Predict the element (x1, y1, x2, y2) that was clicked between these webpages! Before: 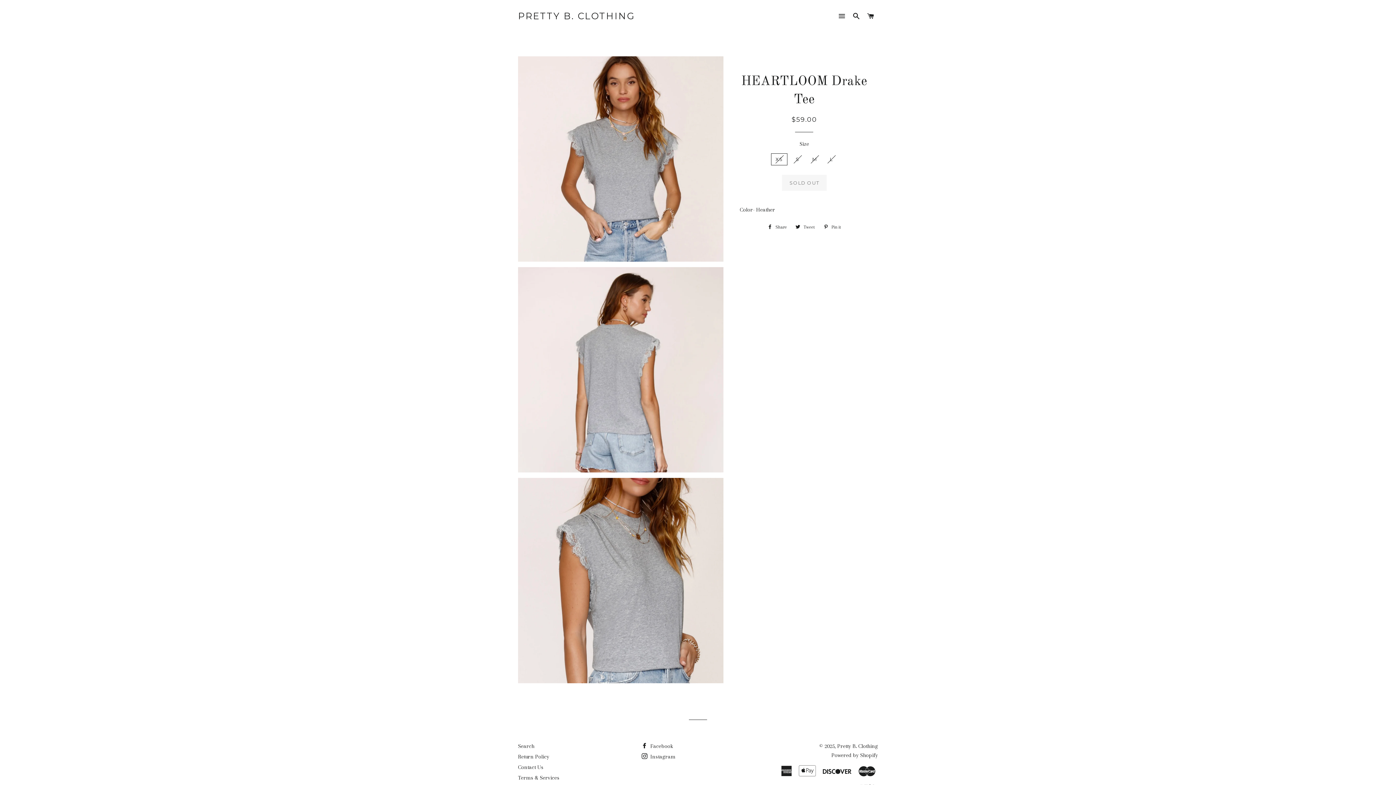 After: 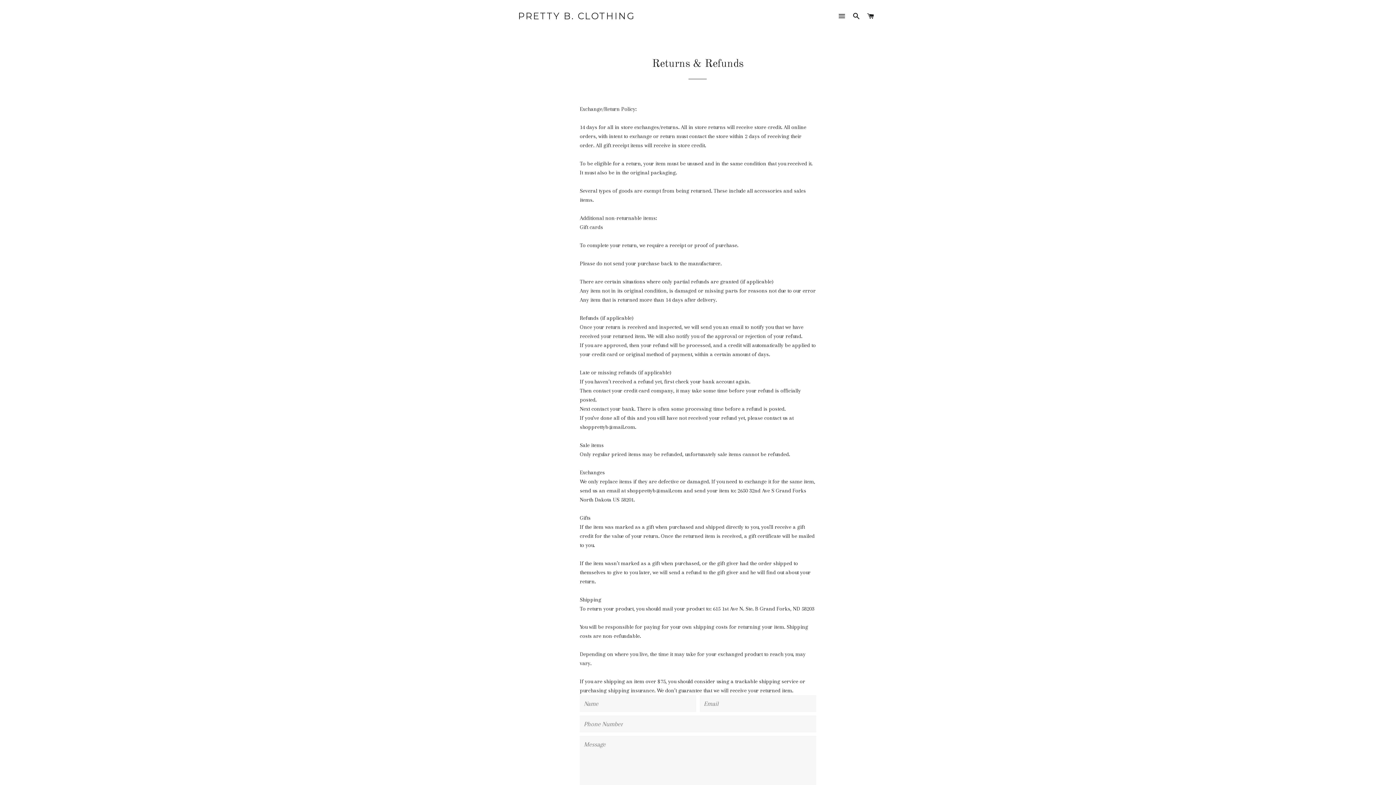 Action: label: Return Policy bbox: (518, 753, 549, 760)